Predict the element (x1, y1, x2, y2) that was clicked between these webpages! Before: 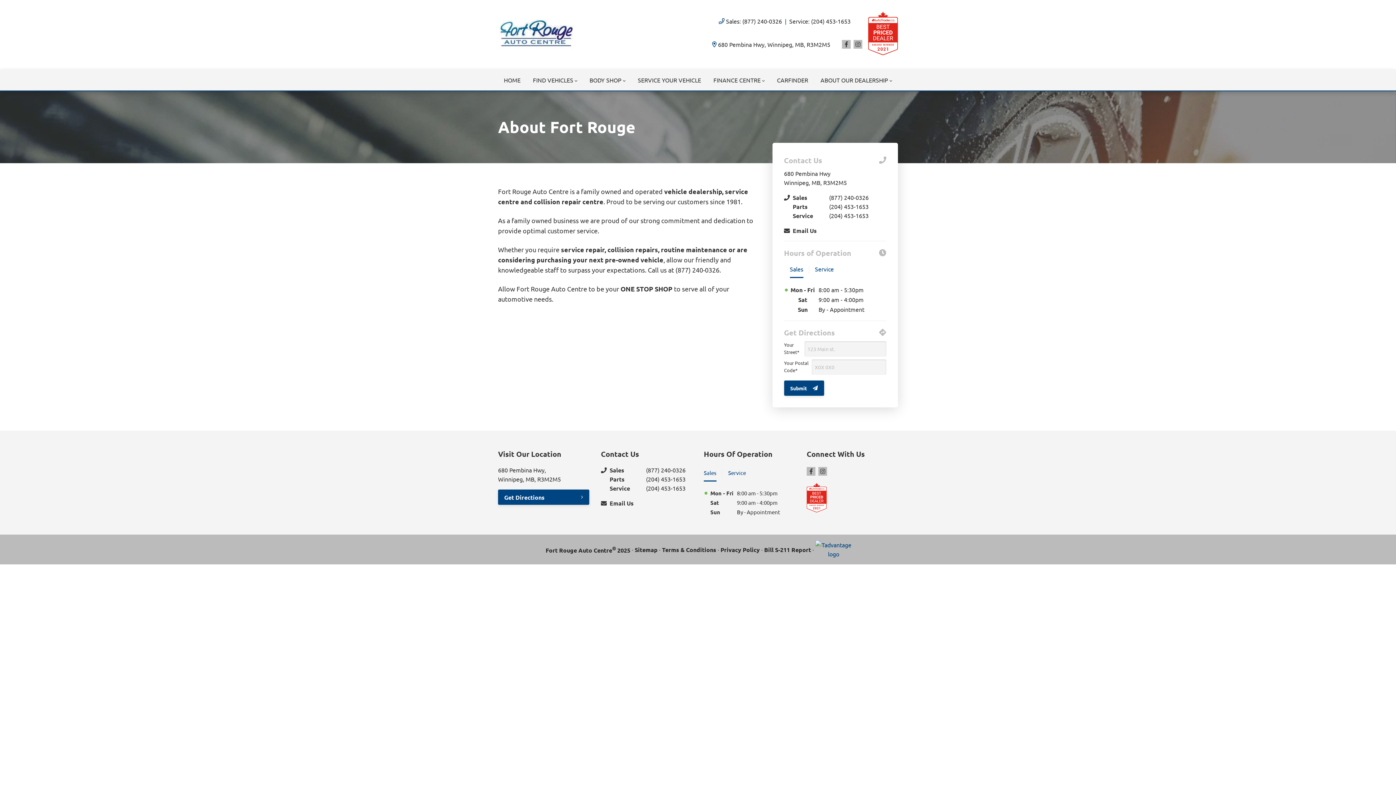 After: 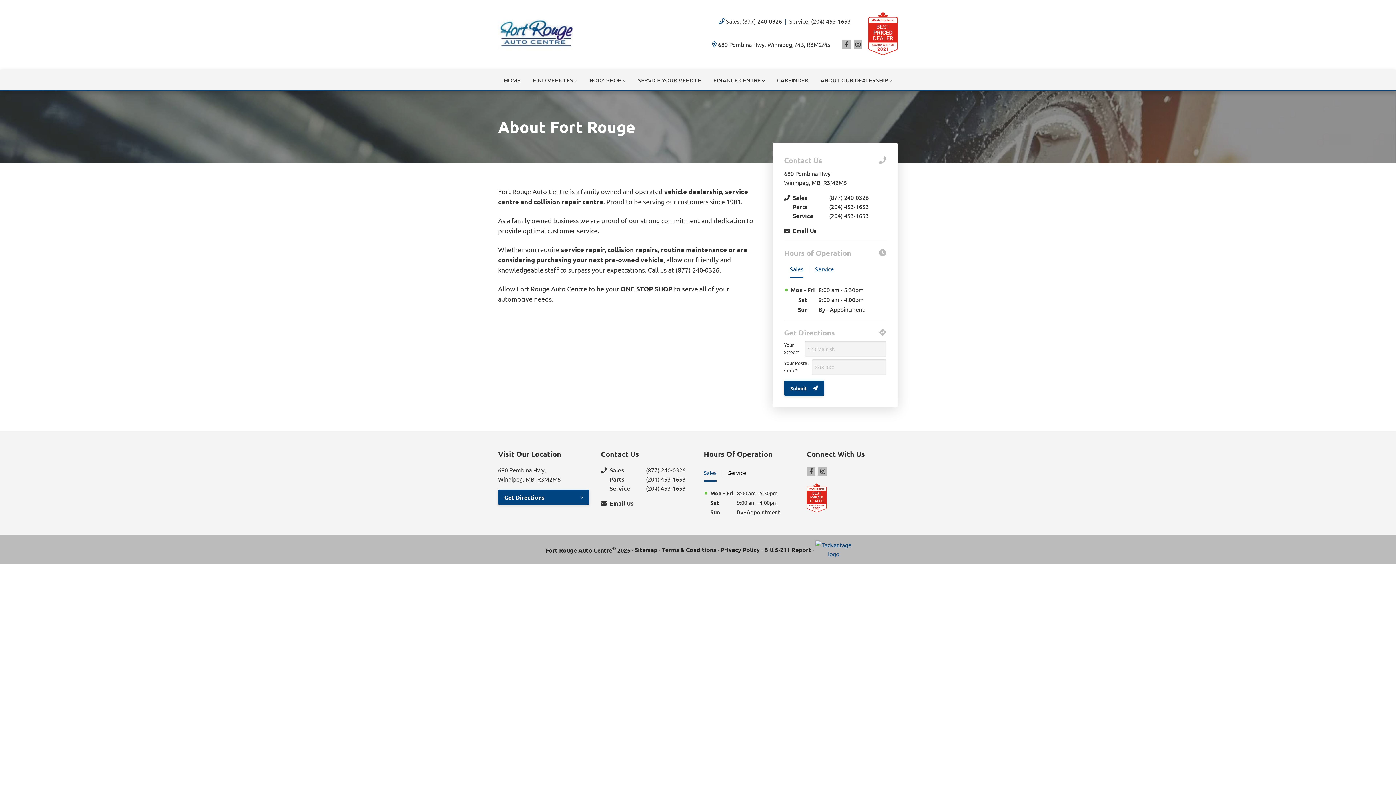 Action: label: Service bbox: (728, 465, 746, 481)